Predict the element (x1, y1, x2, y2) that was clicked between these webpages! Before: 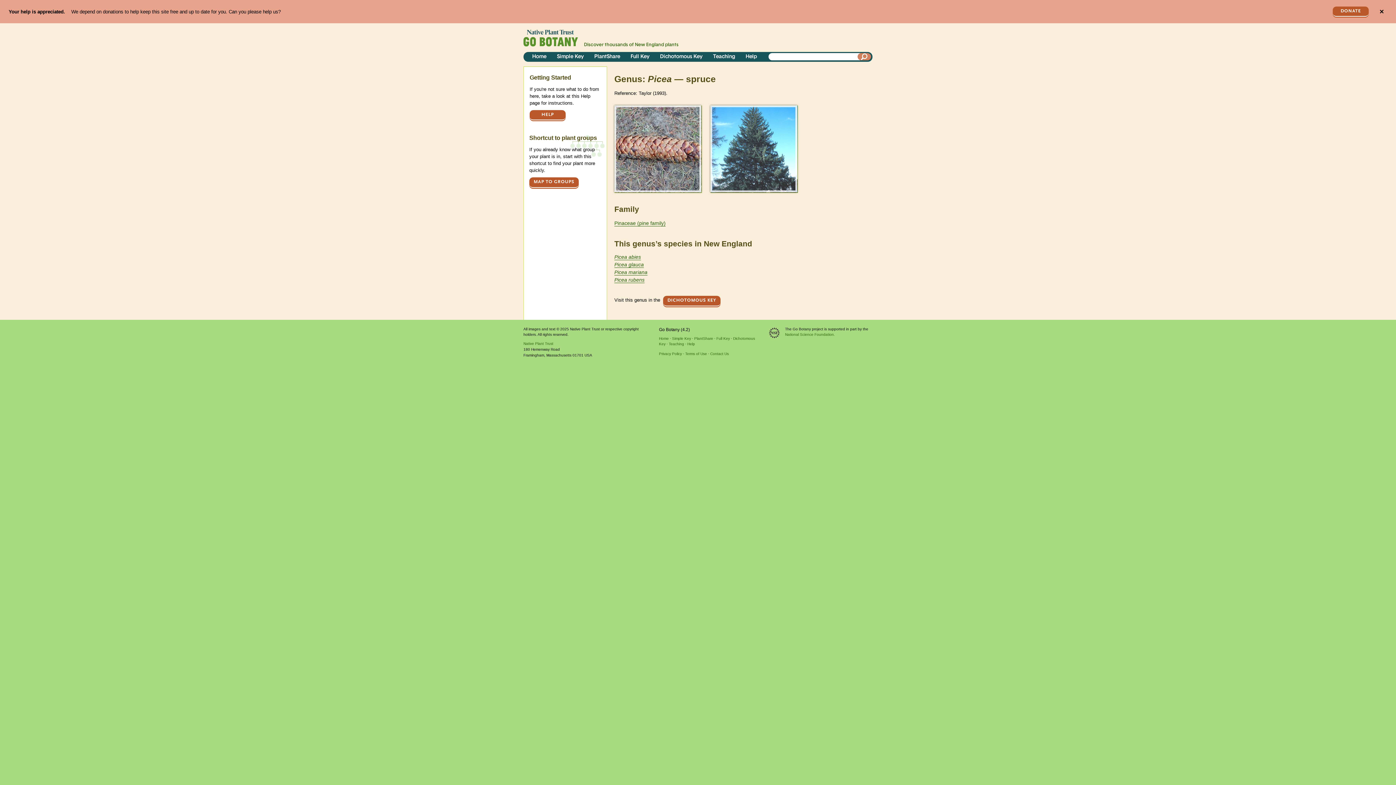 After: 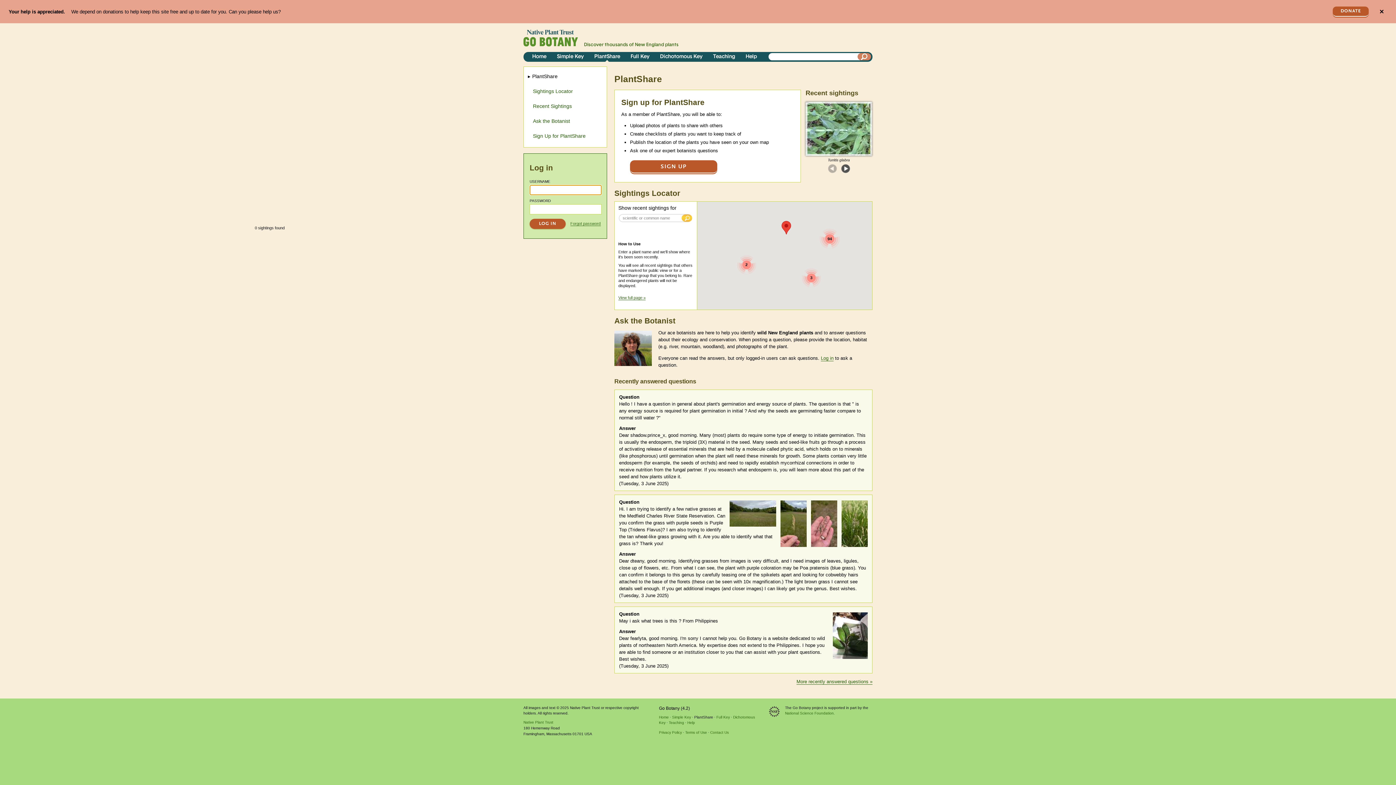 Action: label: PlantShare bbox: (591, 52, 623, 61)